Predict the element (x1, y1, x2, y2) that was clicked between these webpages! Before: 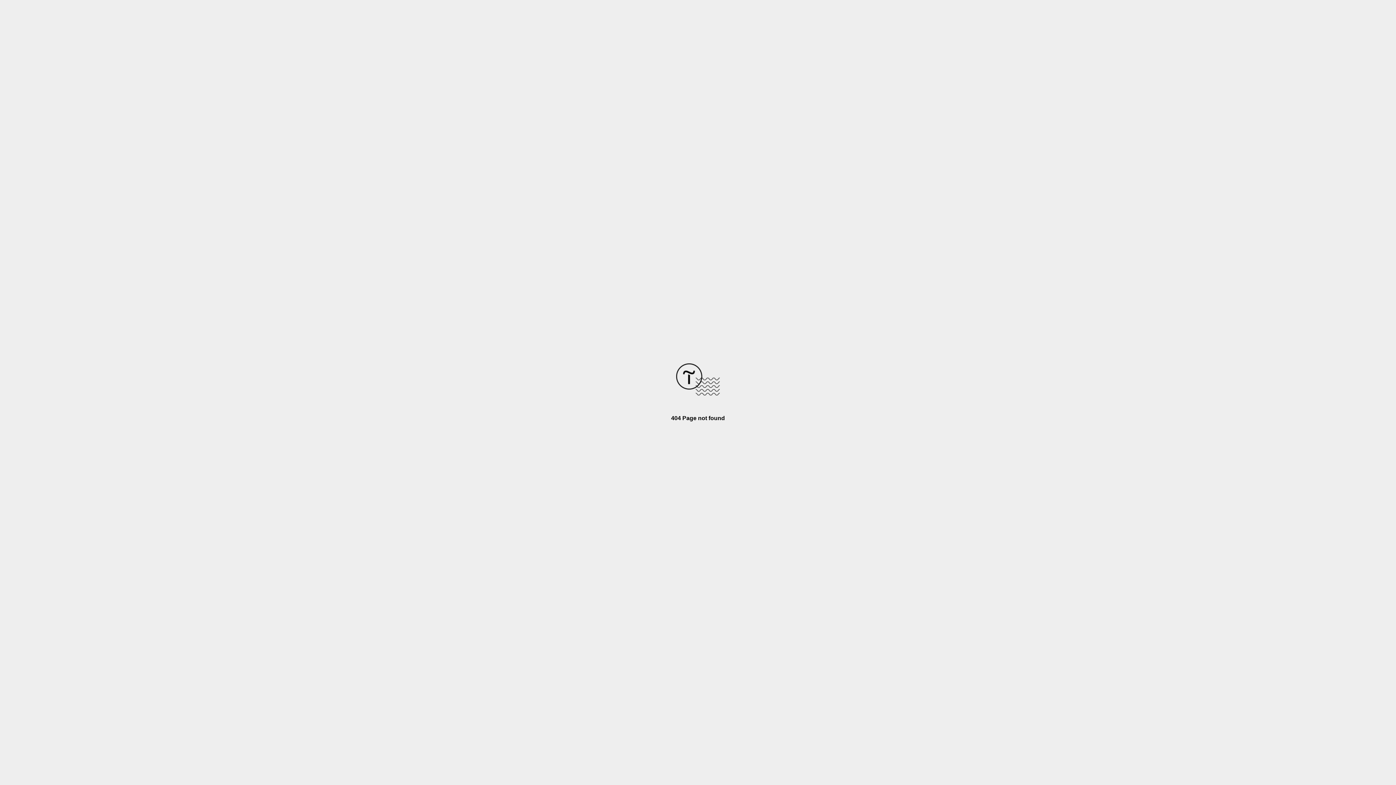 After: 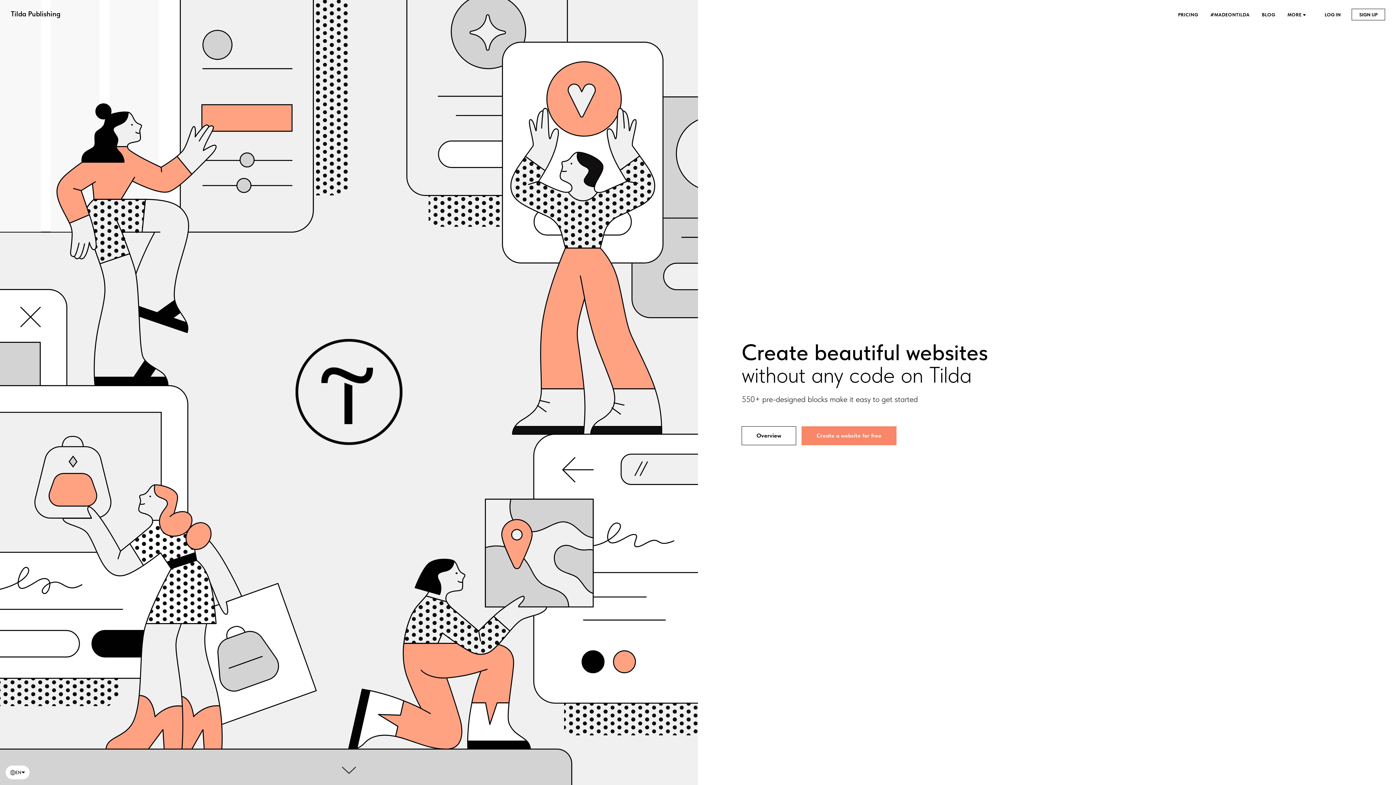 Action: bbox: (676, 390, 720, 396)